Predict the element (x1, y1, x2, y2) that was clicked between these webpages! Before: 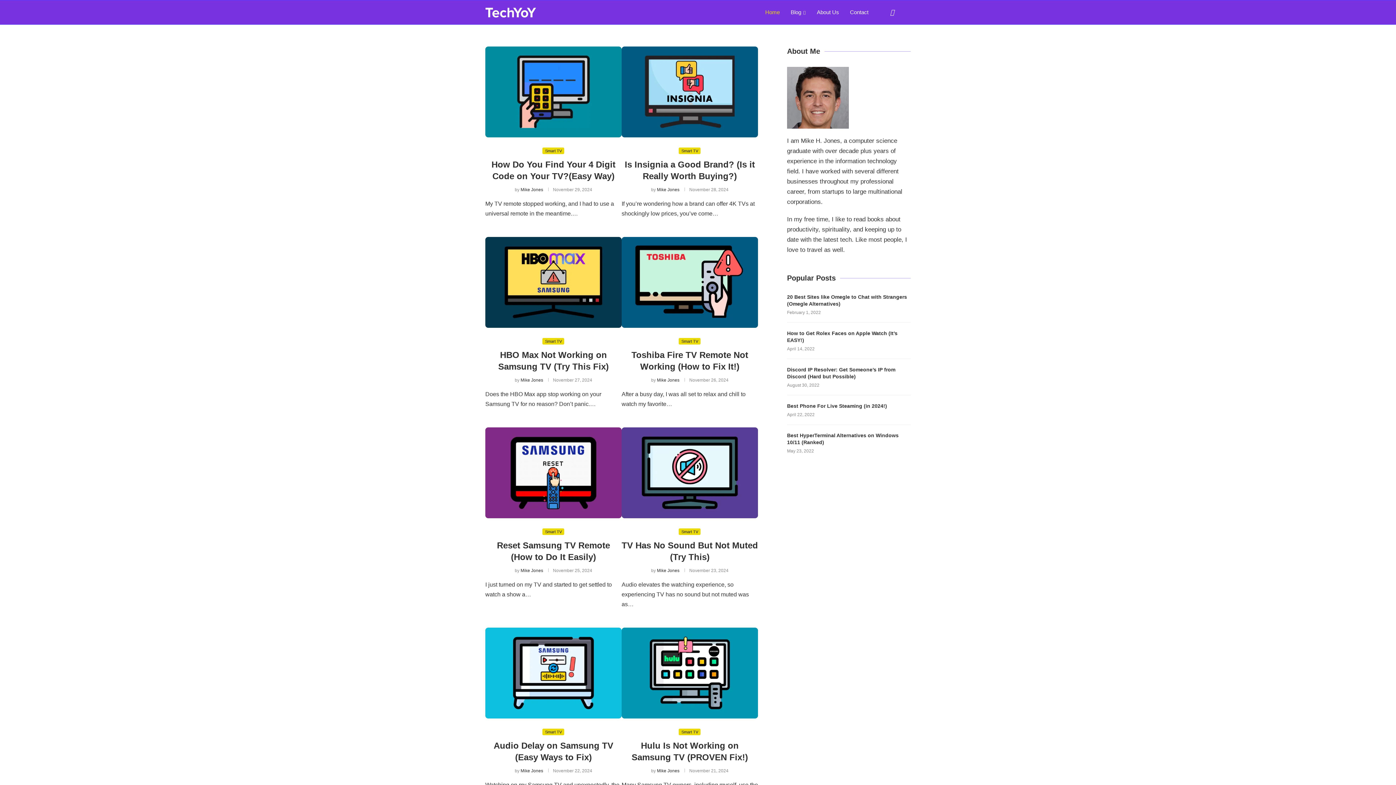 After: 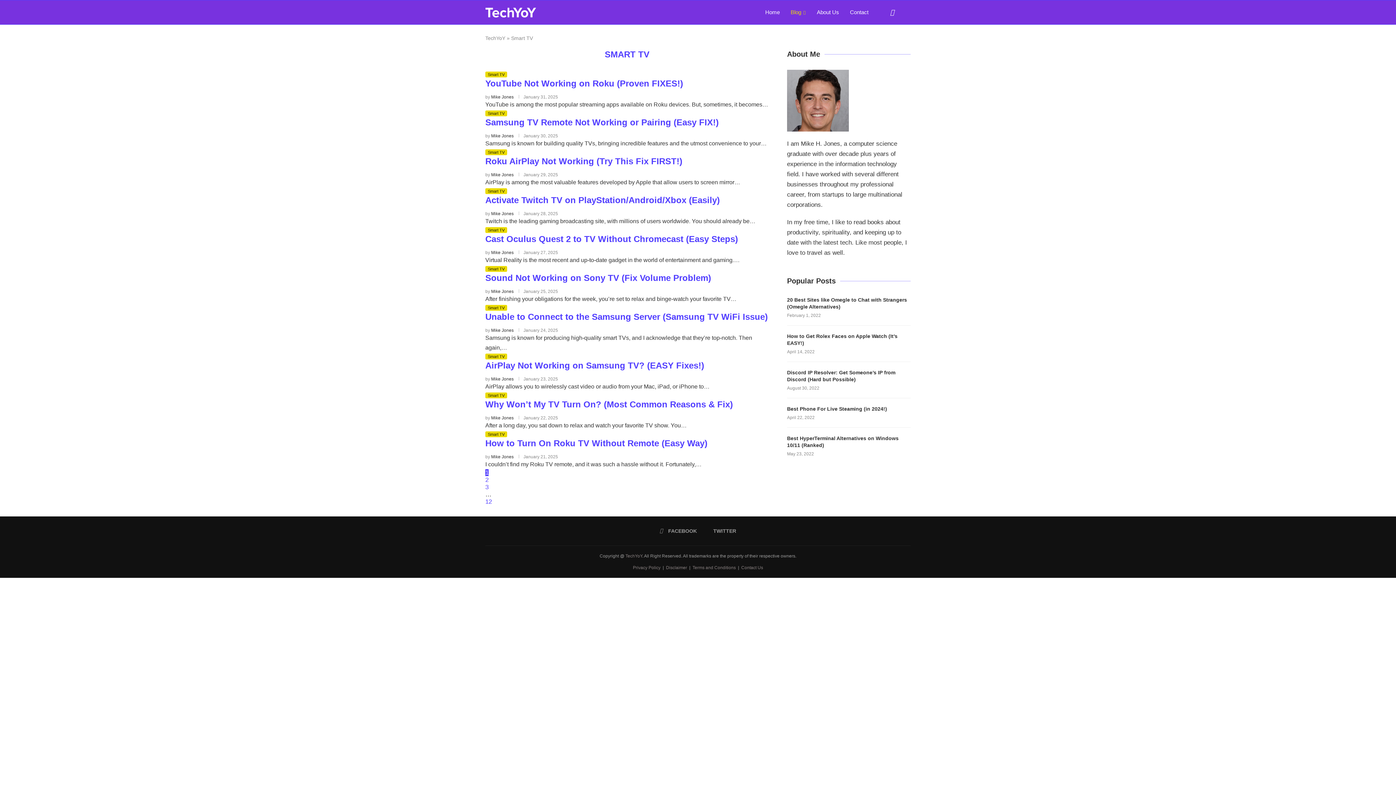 Action: label: Smart TV bbox: (679, 338, 700, 344)